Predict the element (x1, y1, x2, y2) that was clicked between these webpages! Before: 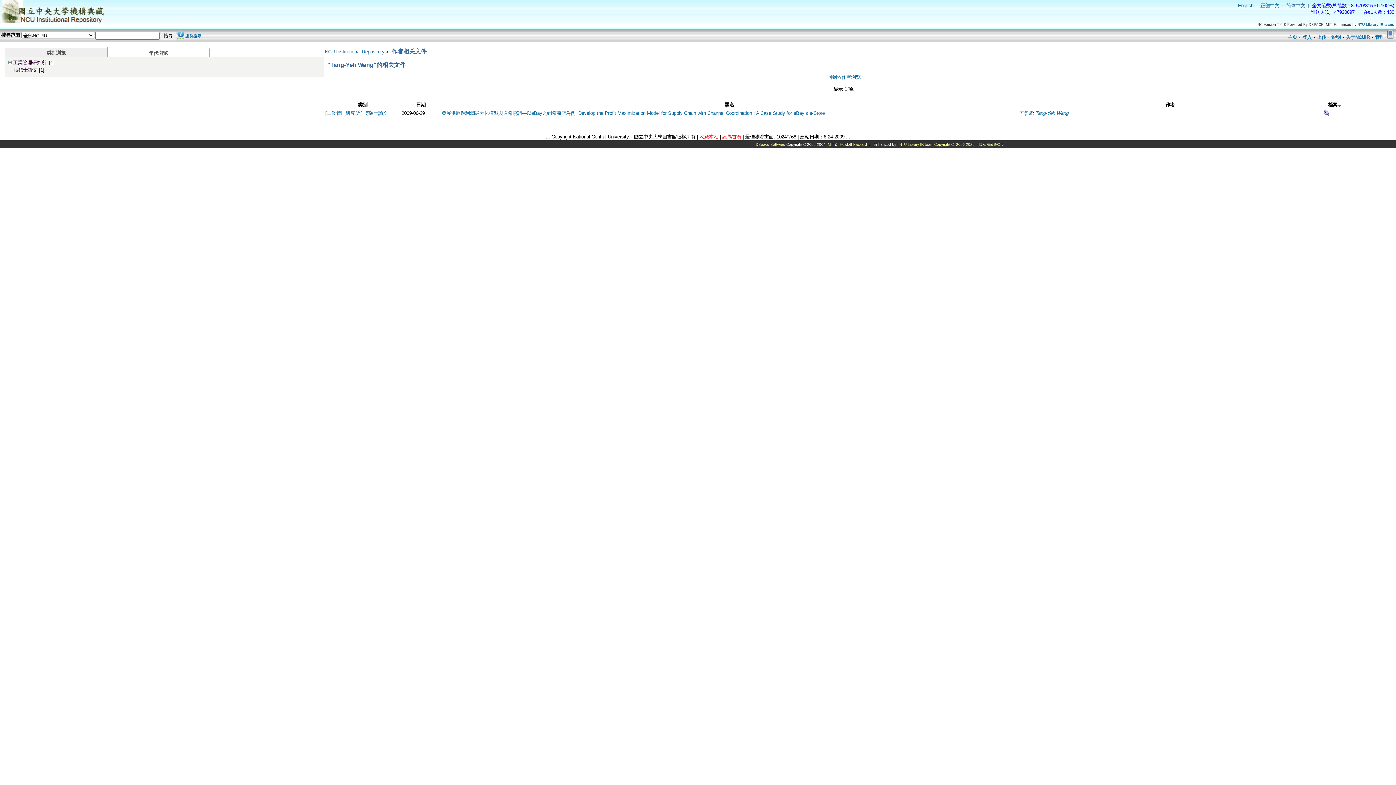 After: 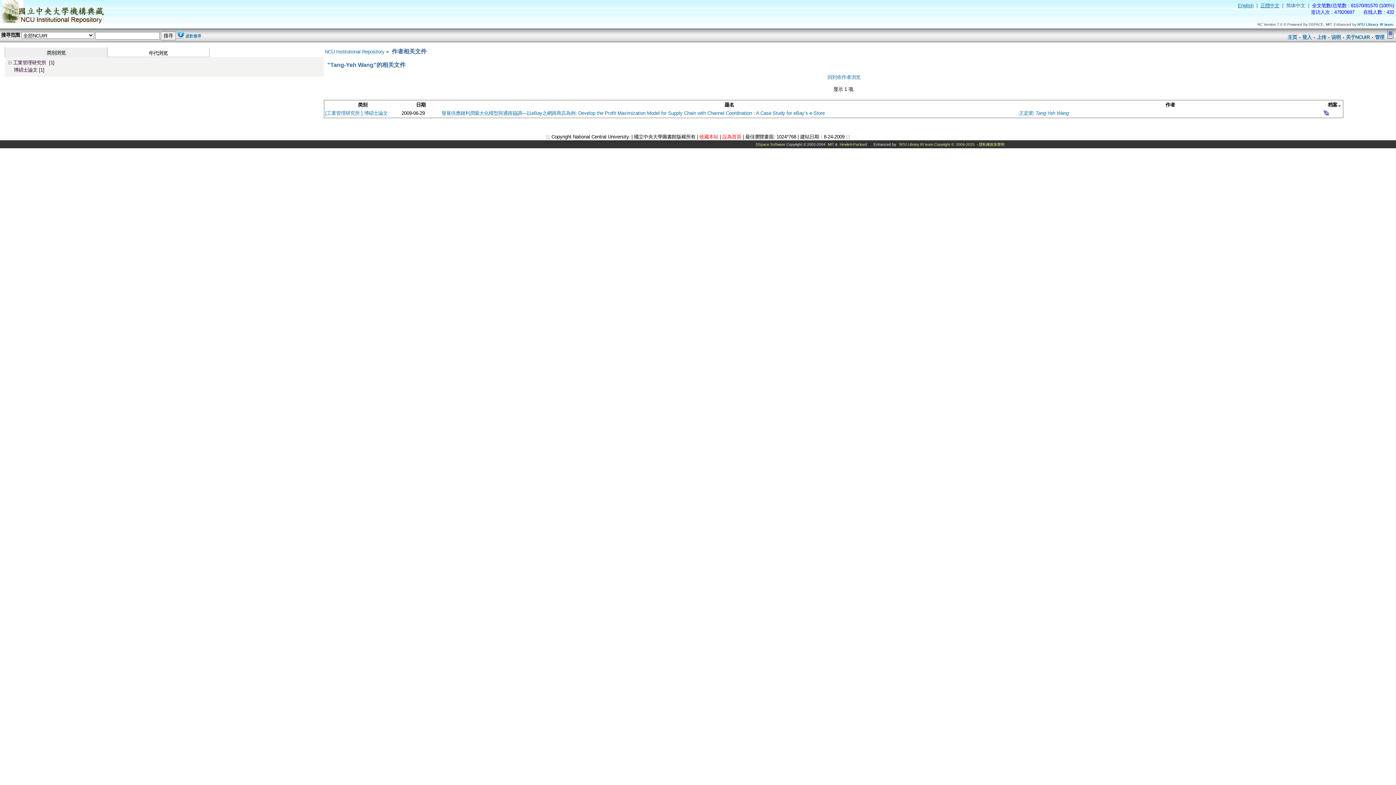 Action: label: 类别浏览 bbox: (46, 50, 65, 55)